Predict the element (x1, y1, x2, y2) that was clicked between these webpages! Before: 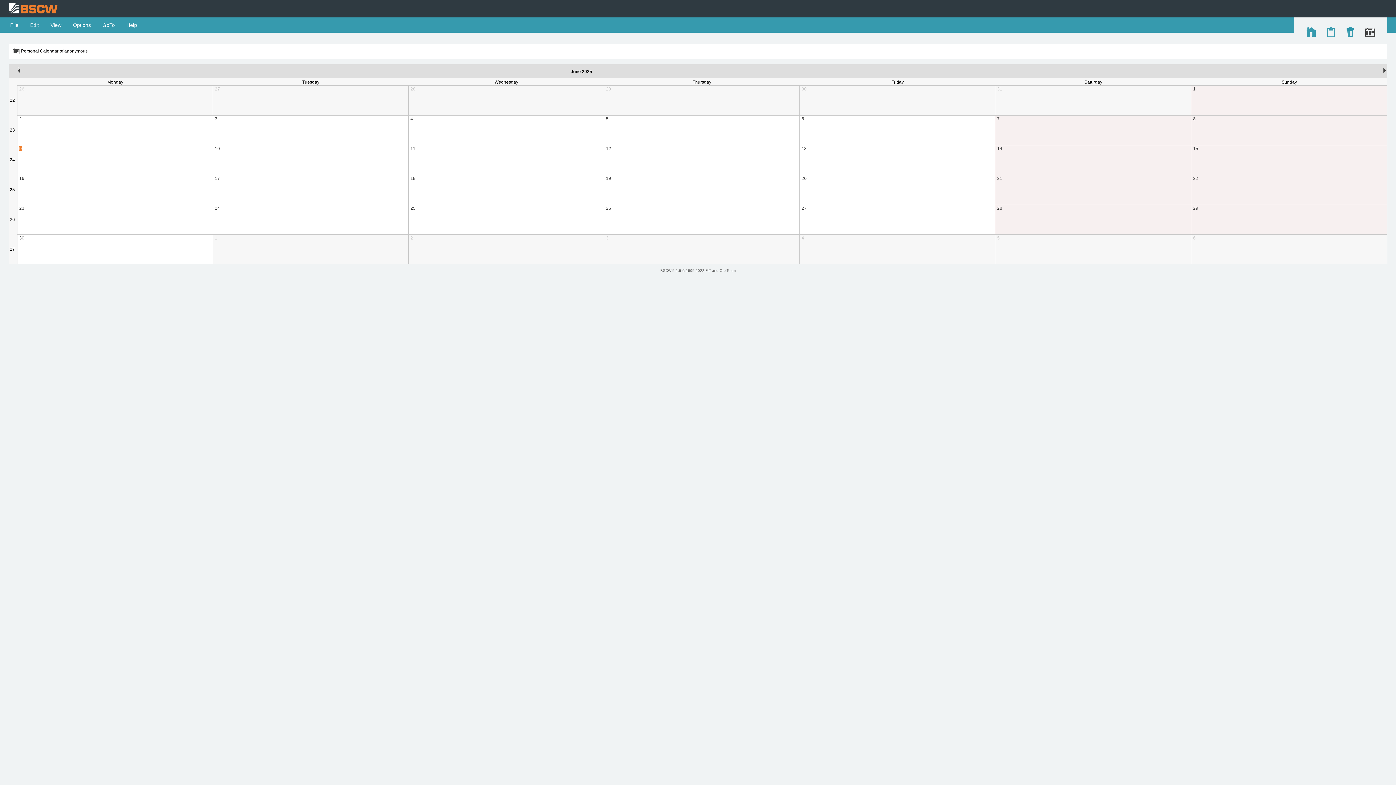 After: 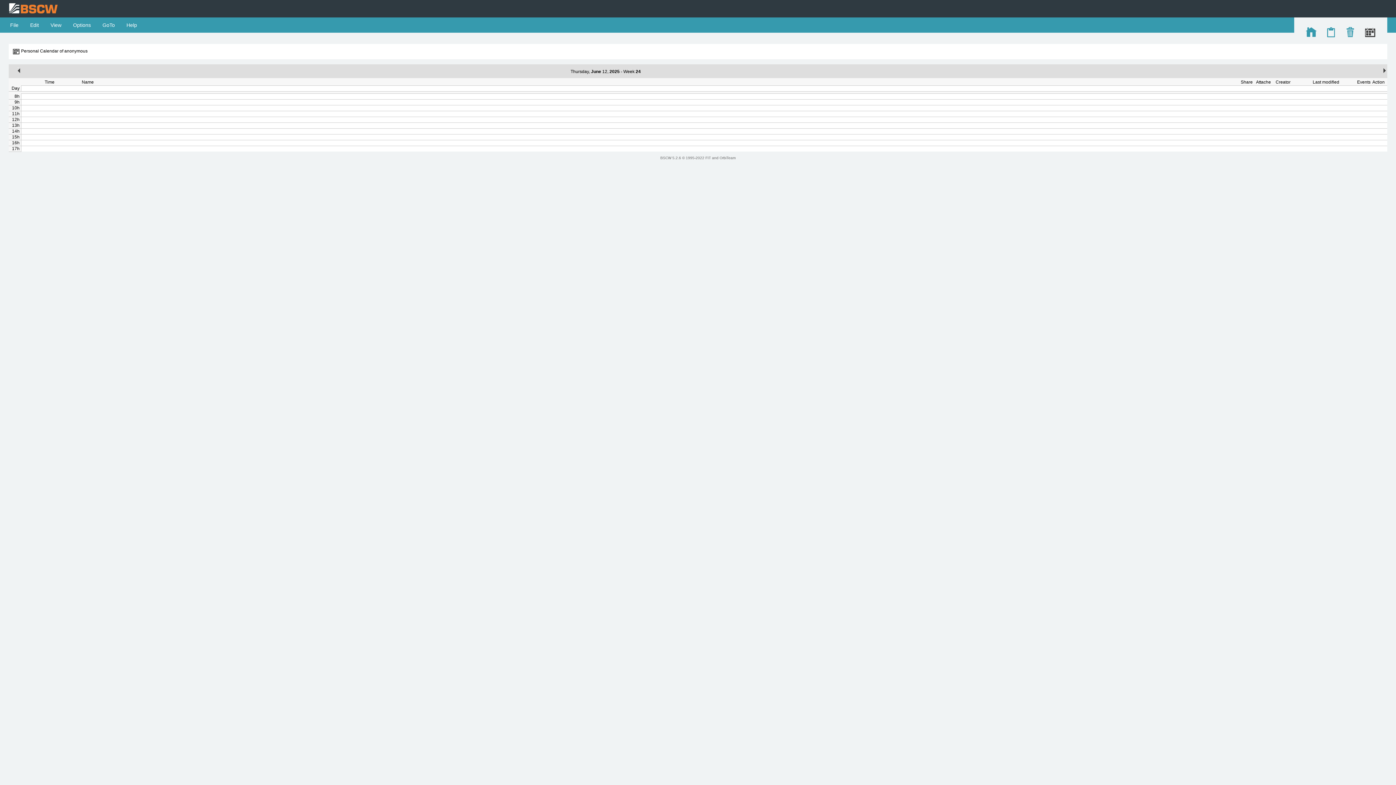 Action: label: 12 bbox: (606, 146, 611, 151)